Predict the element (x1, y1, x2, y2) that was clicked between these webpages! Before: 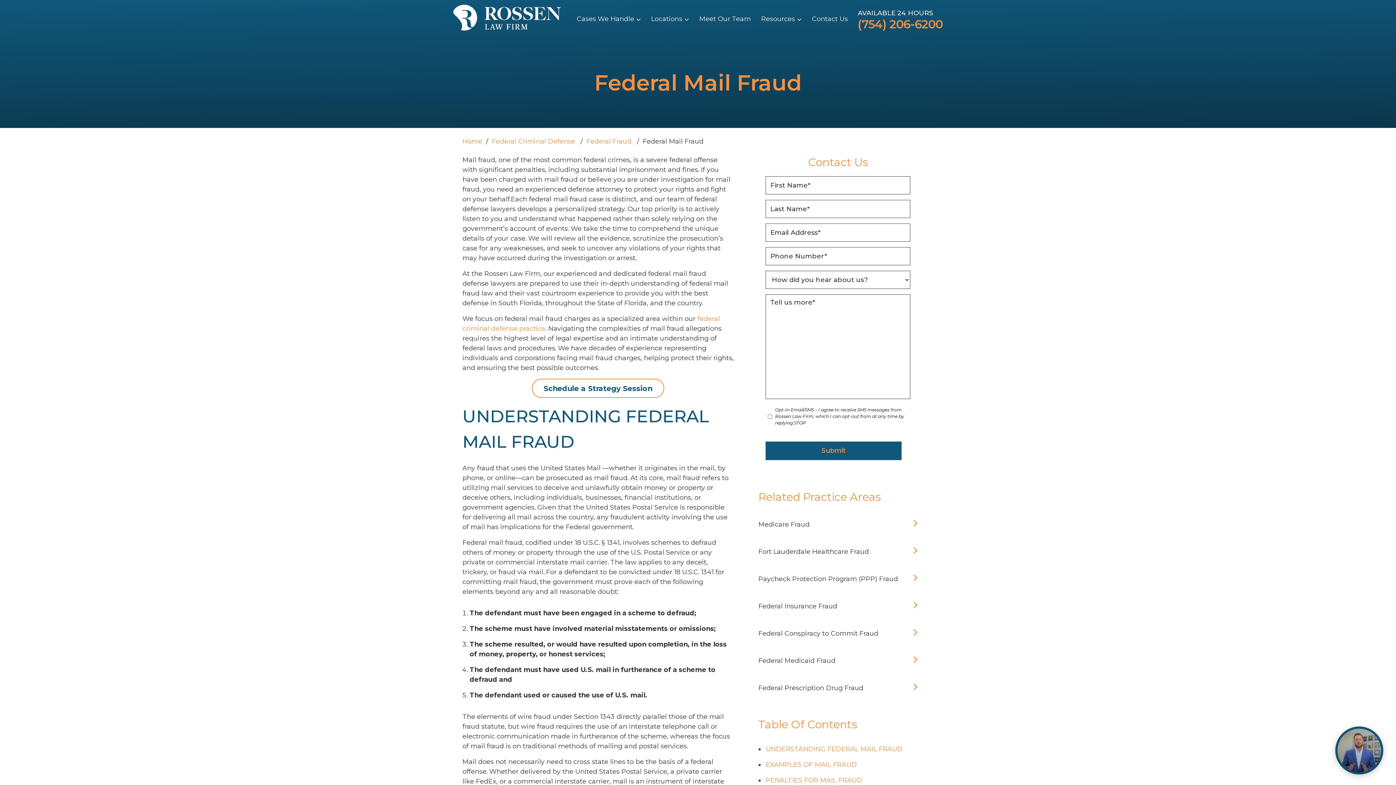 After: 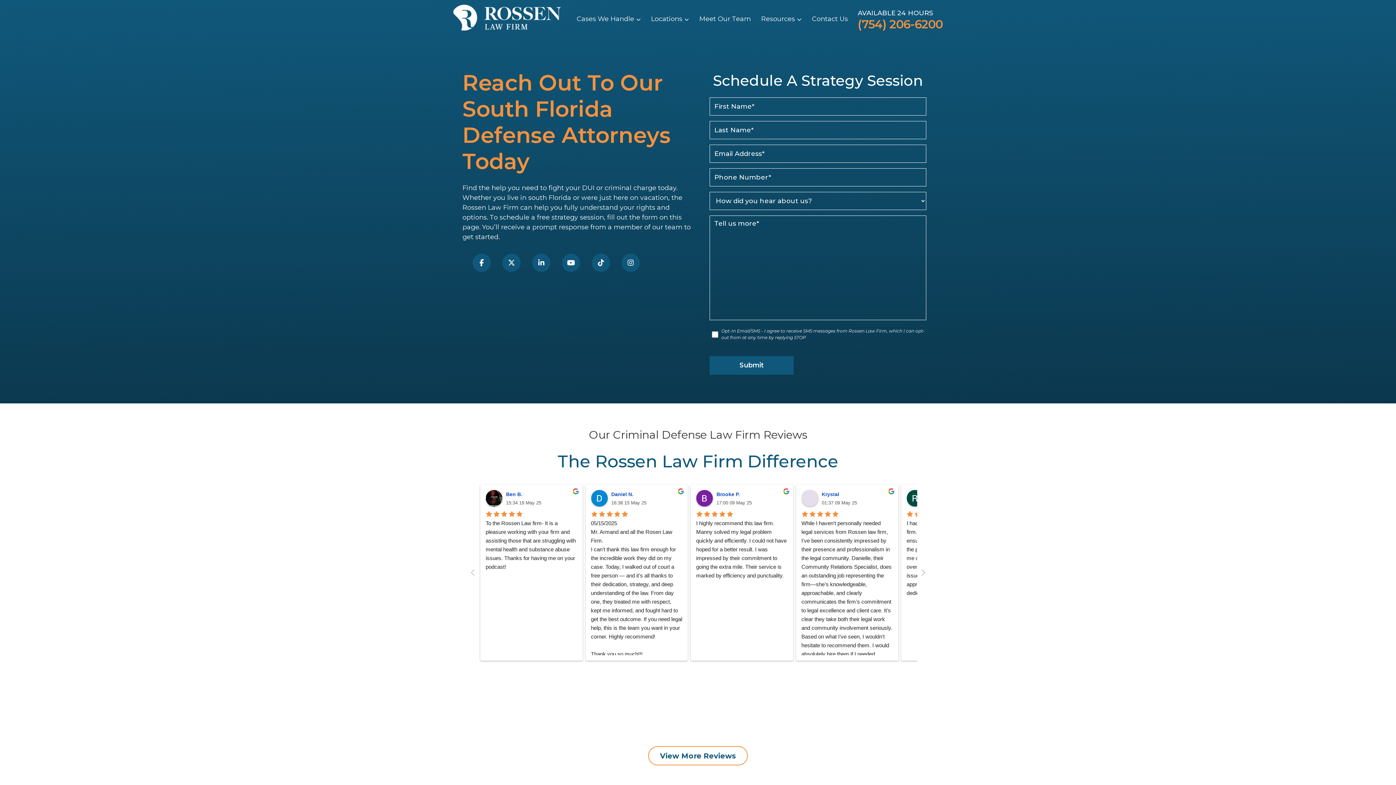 Action: bbox: (810, 8, 849, 29) label: Contact Us